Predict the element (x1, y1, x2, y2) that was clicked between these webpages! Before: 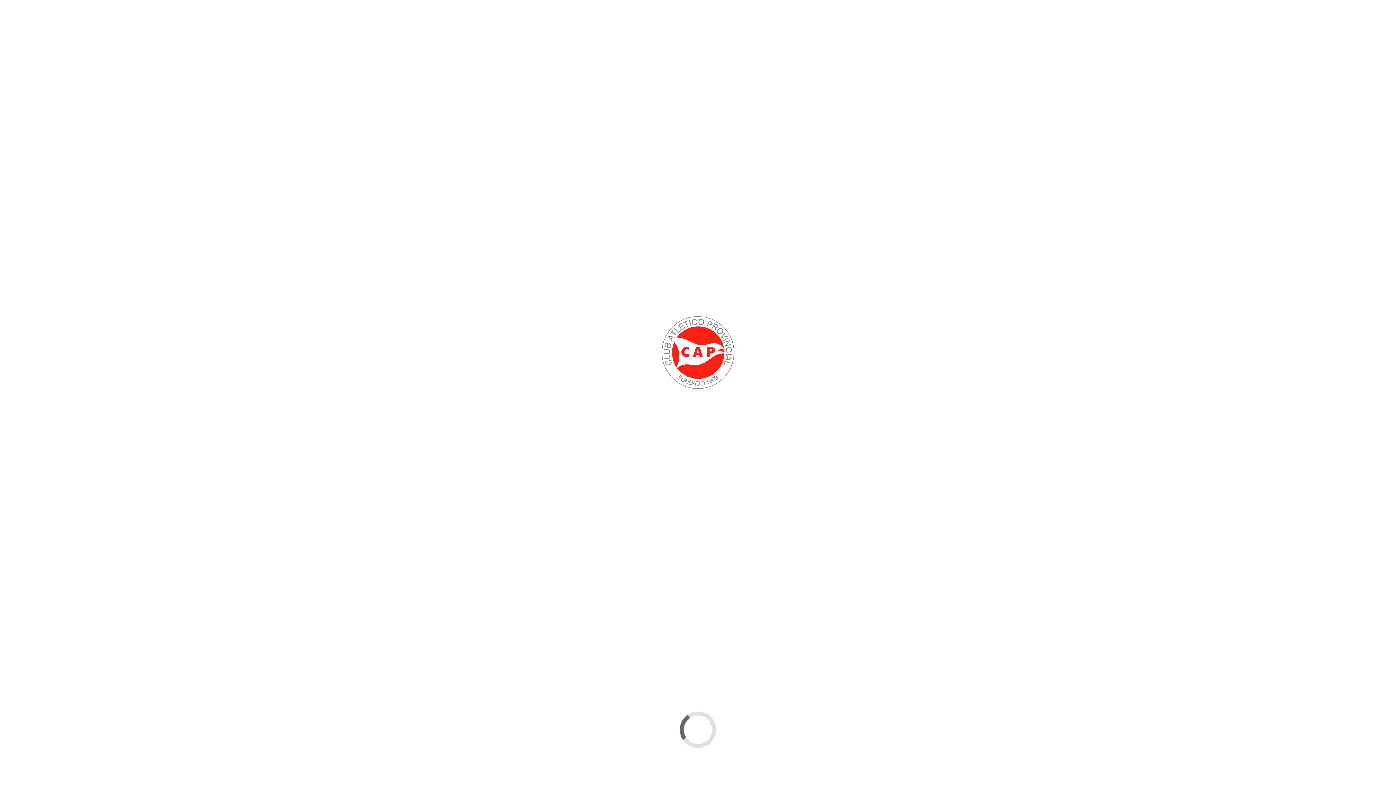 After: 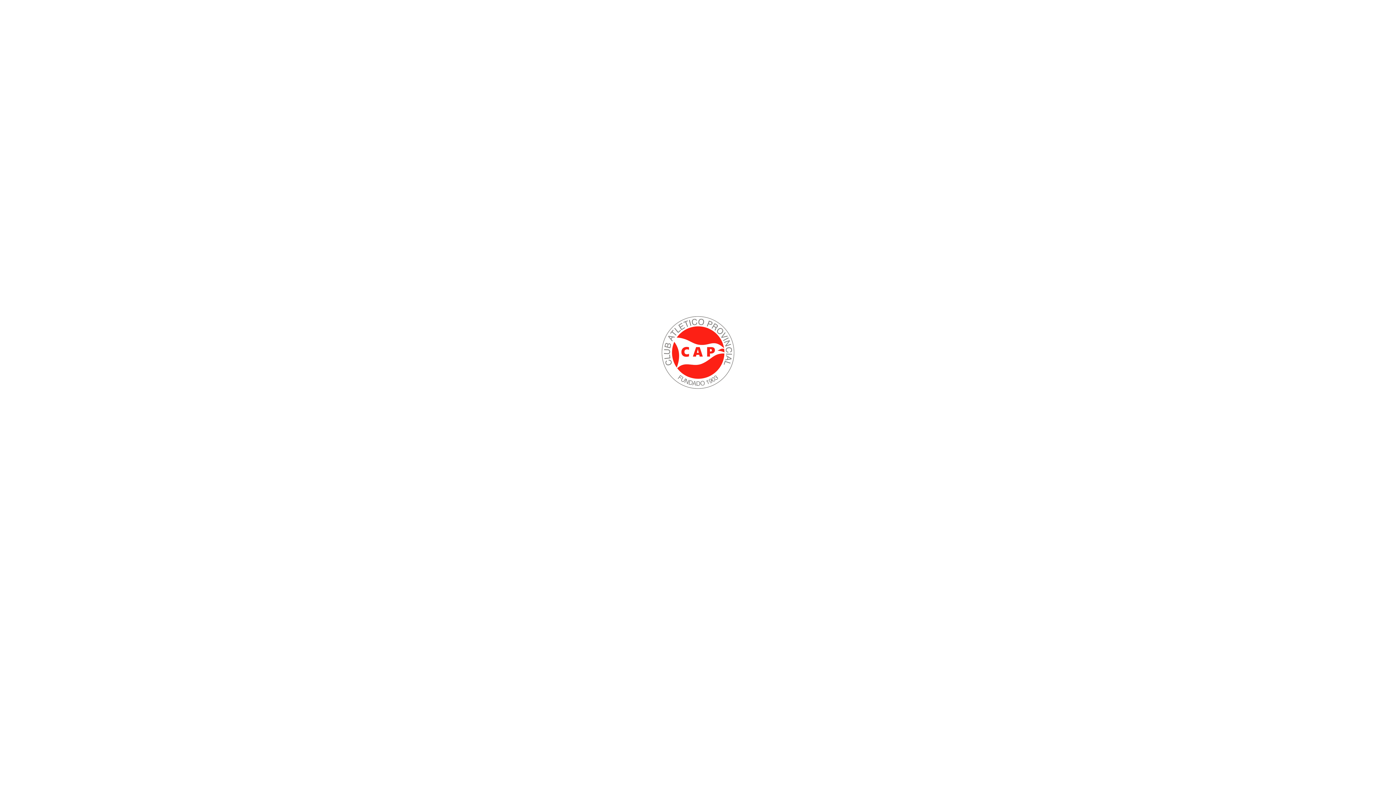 Action: bbox: (197, 246, 207, 257)